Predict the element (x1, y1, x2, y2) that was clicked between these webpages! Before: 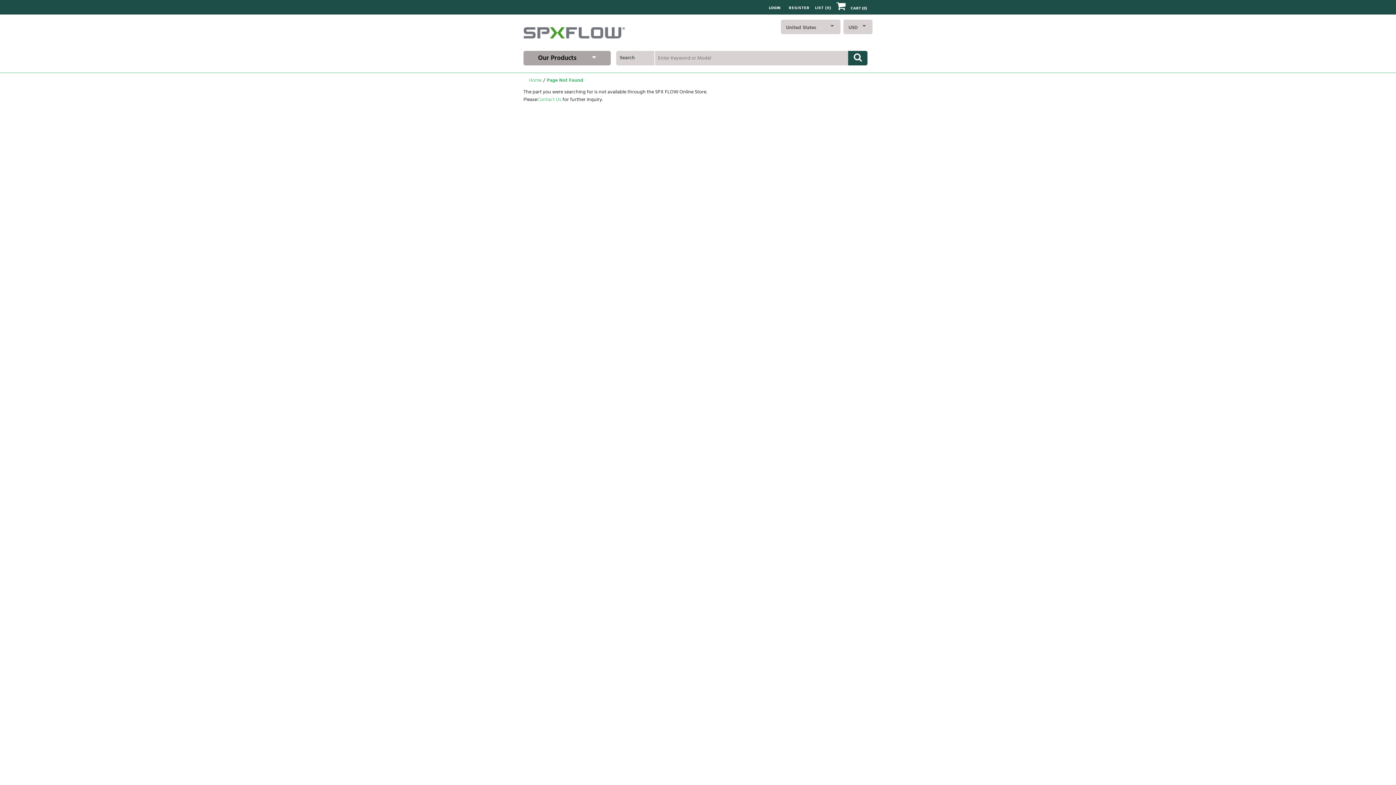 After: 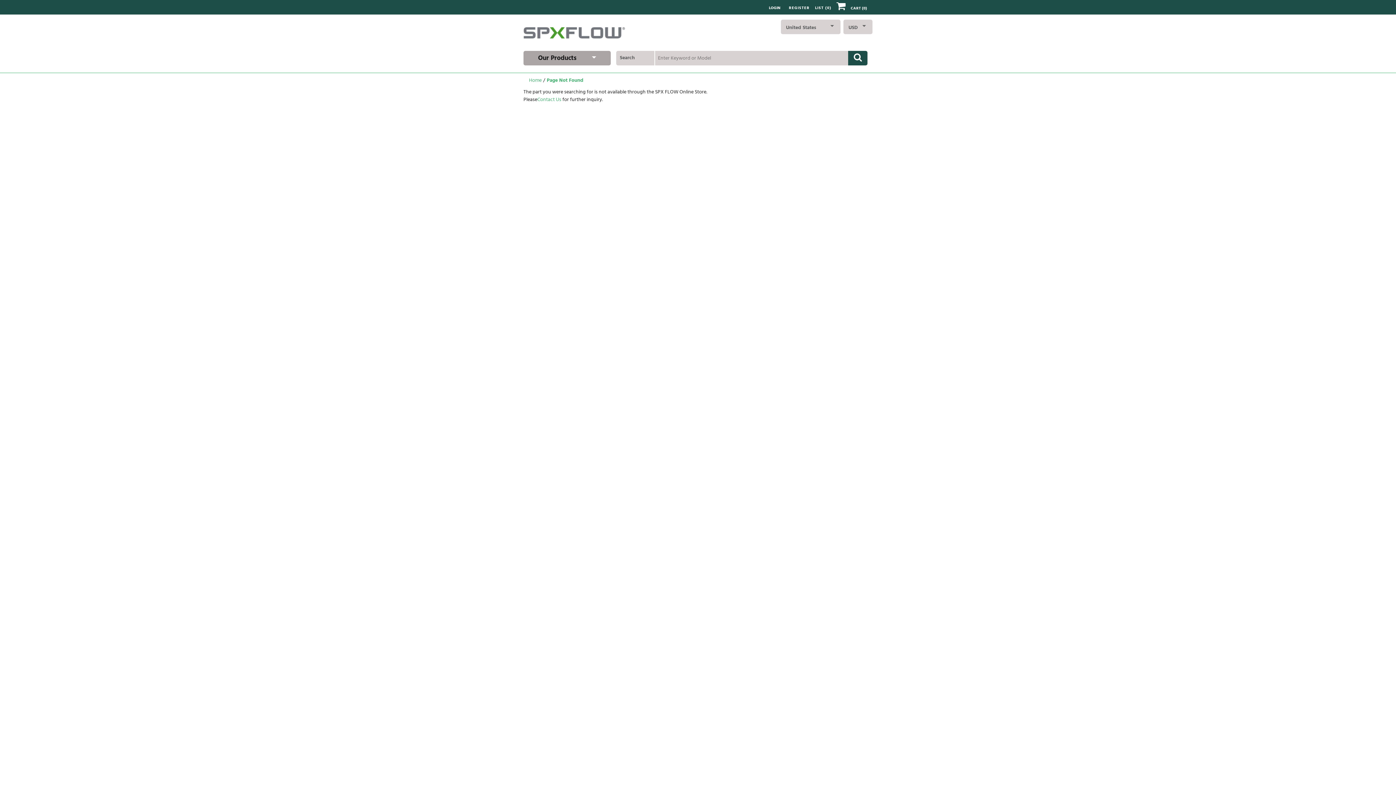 Action: bbox: (546, 76, 583, 84) label: Page Not Found